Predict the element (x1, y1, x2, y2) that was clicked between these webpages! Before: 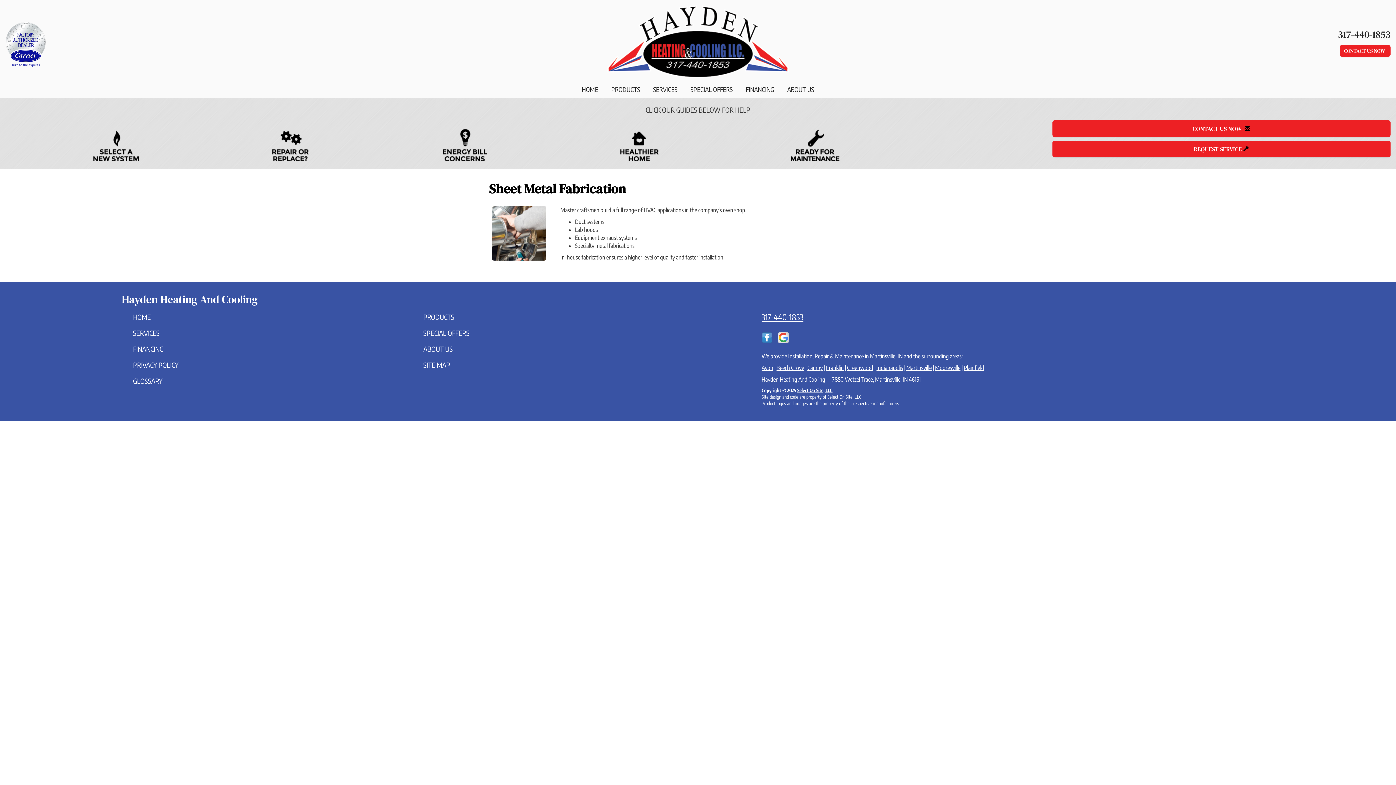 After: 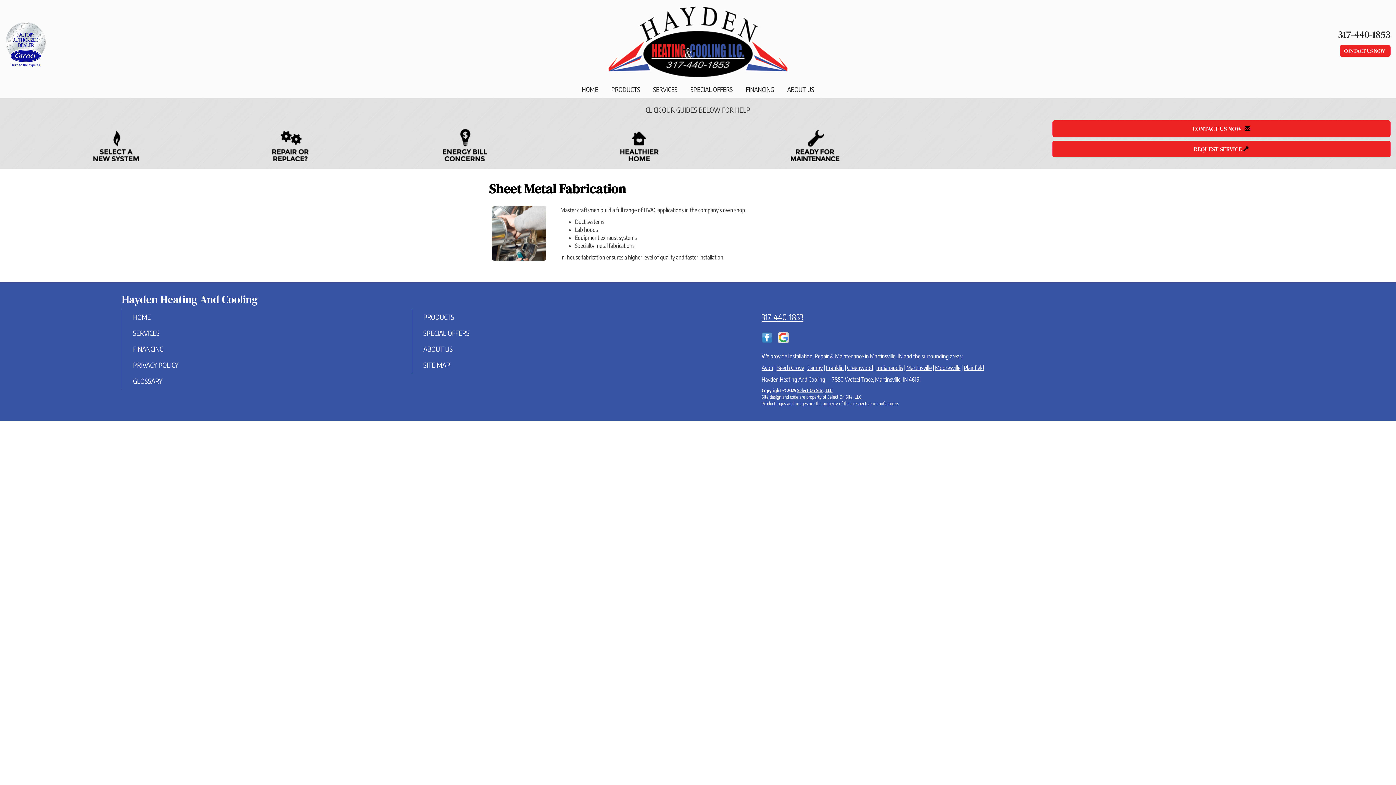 Action: bbox: (761, 336, 778, 343)